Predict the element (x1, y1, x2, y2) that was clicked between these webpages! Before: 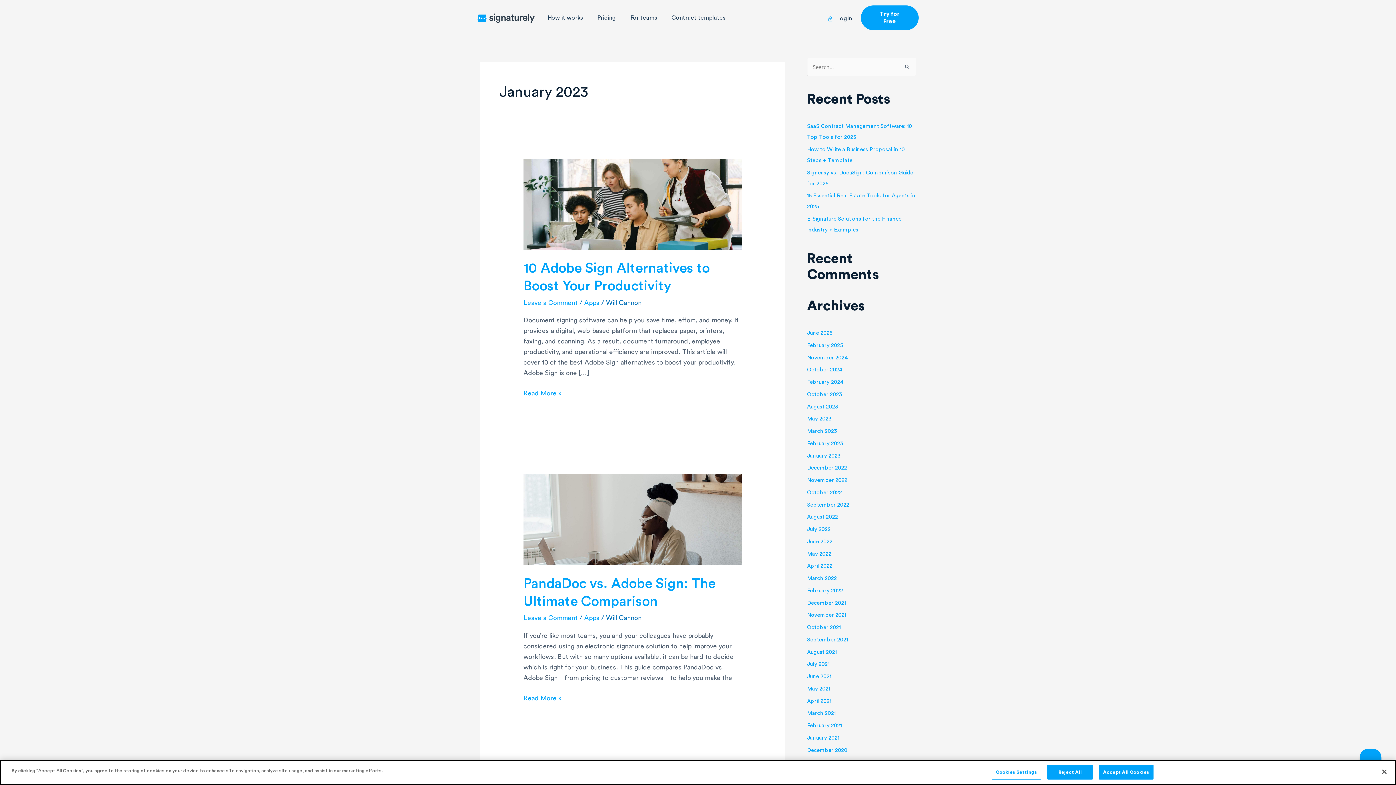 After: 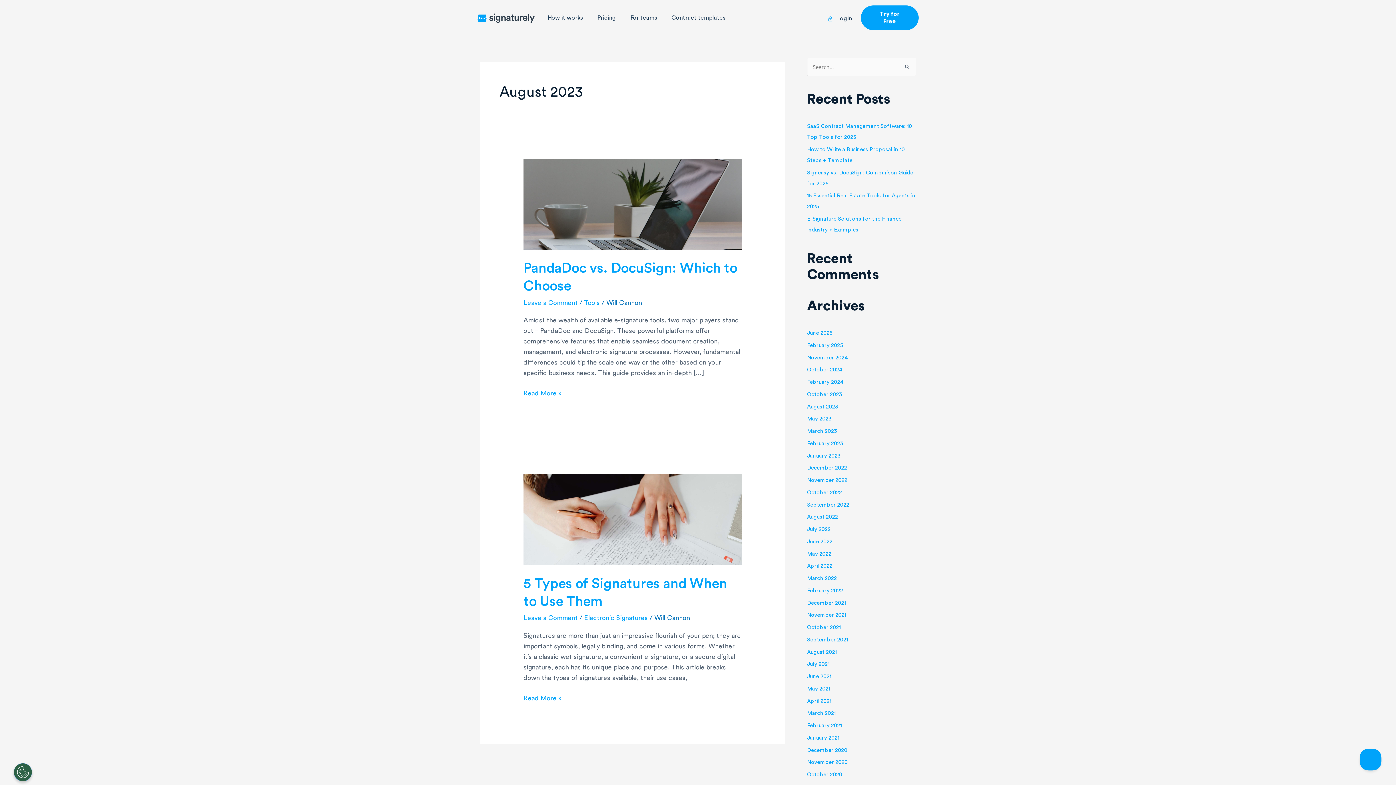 Action: label: August 2023 bbox: (807, 404, 838, 409)